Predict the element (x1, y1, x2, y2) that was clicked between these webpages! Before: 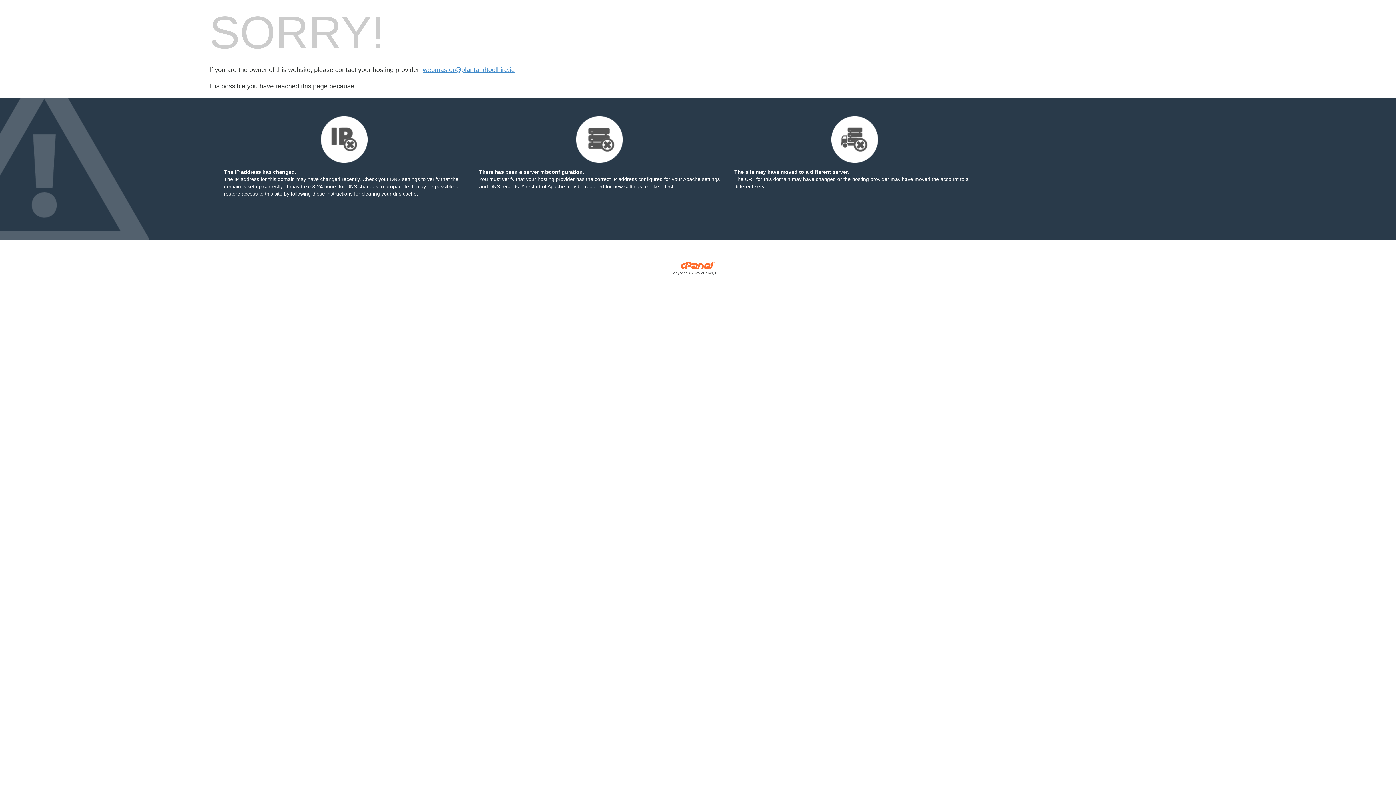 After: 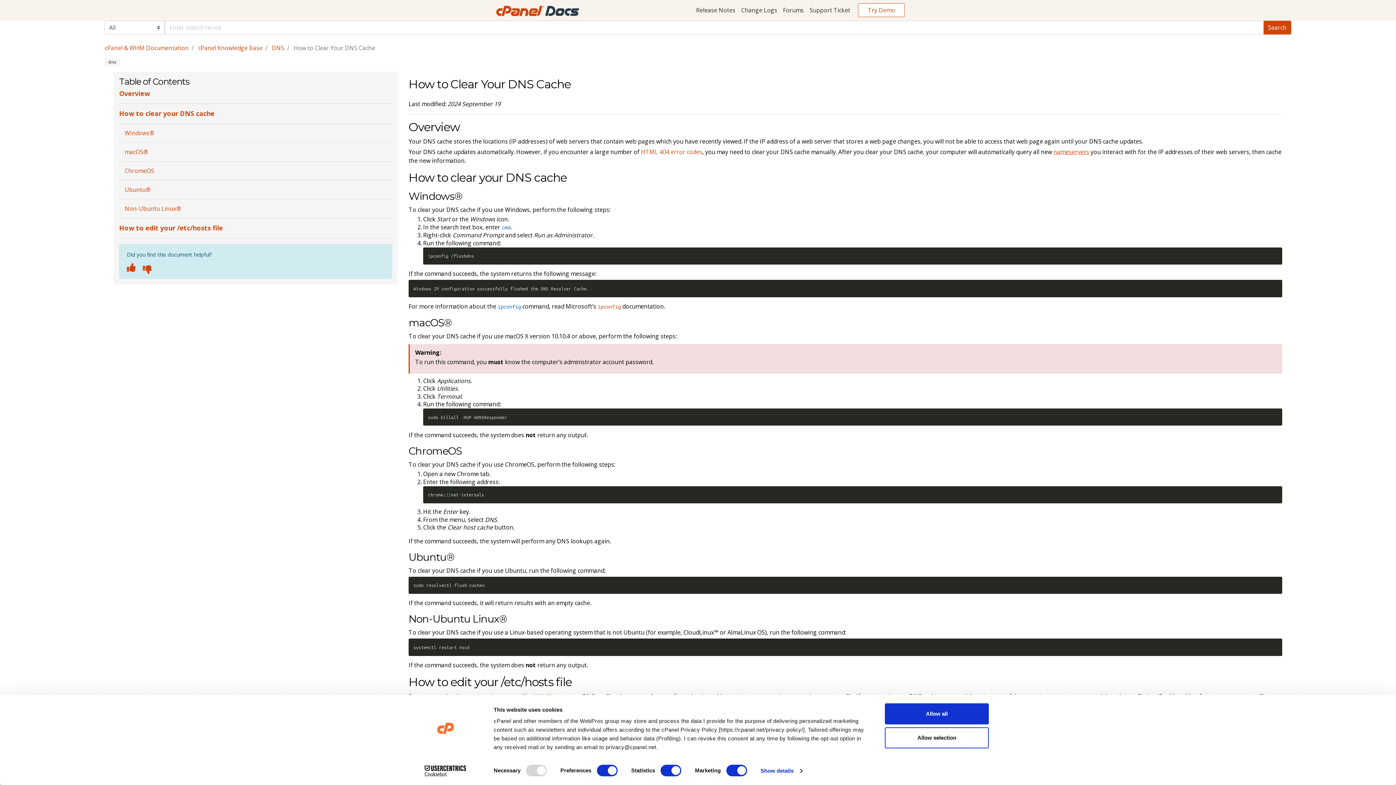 Action: bbox: (290, 190, 352, 196) label: following these instructions